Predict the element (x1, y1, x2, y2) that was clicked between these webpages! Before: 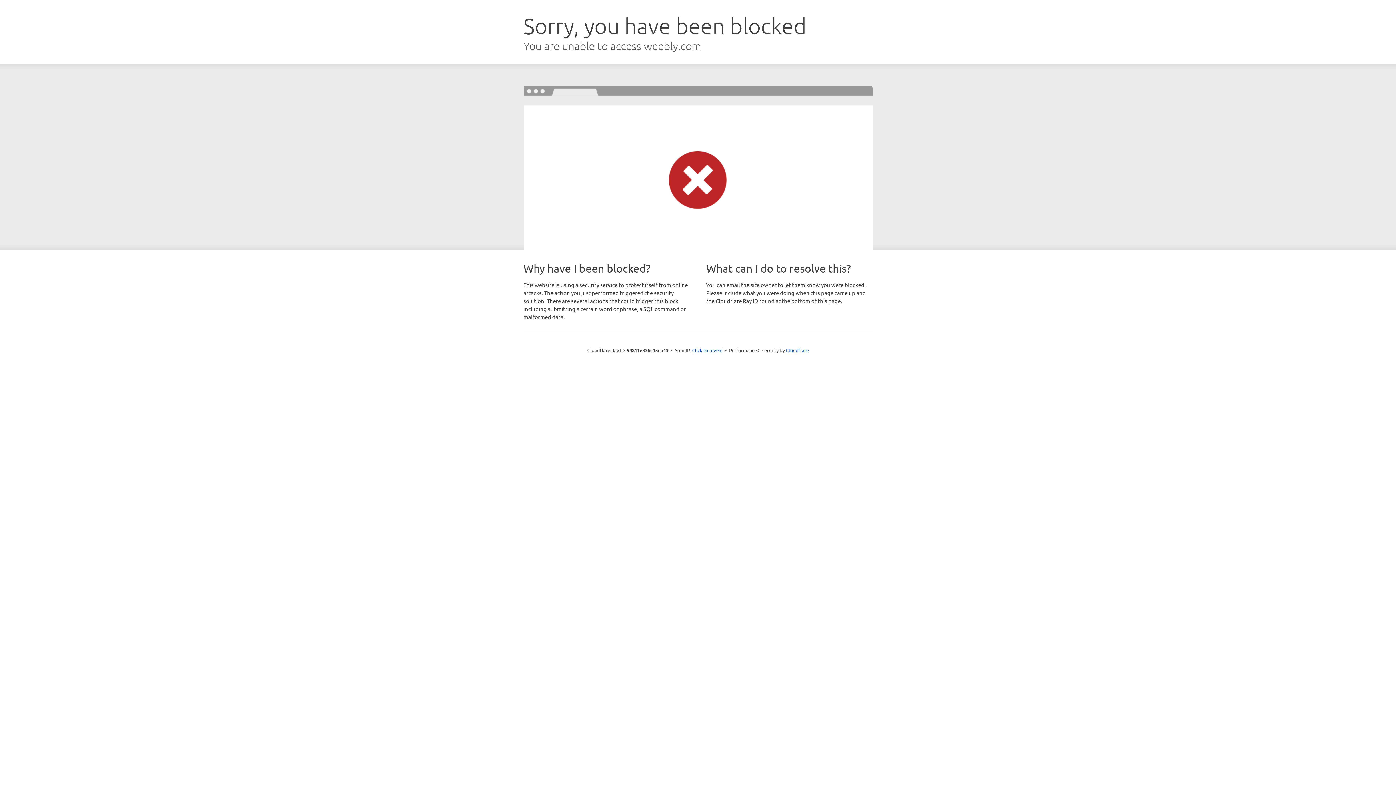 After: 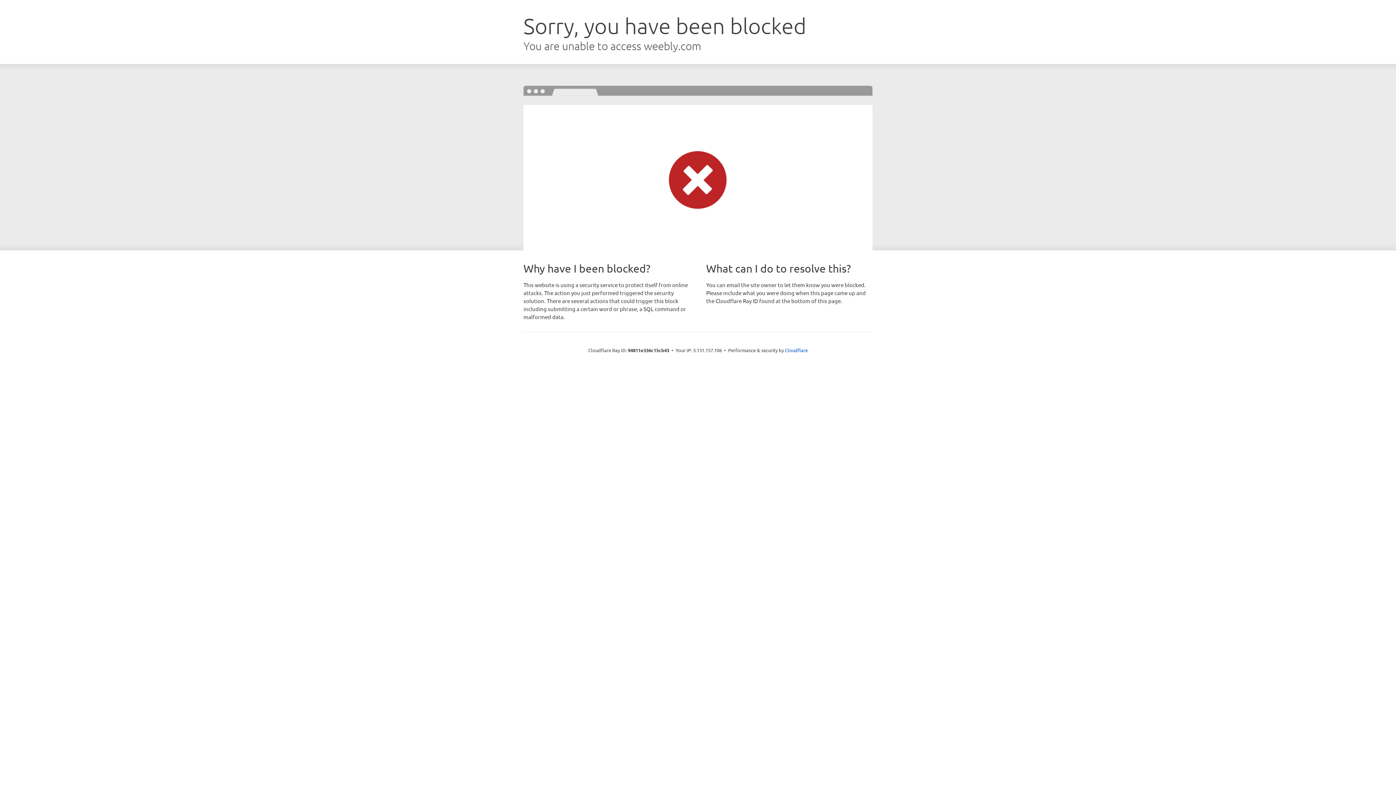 Action: bbox: (692, 346, 722, 353) label: Click to reveal